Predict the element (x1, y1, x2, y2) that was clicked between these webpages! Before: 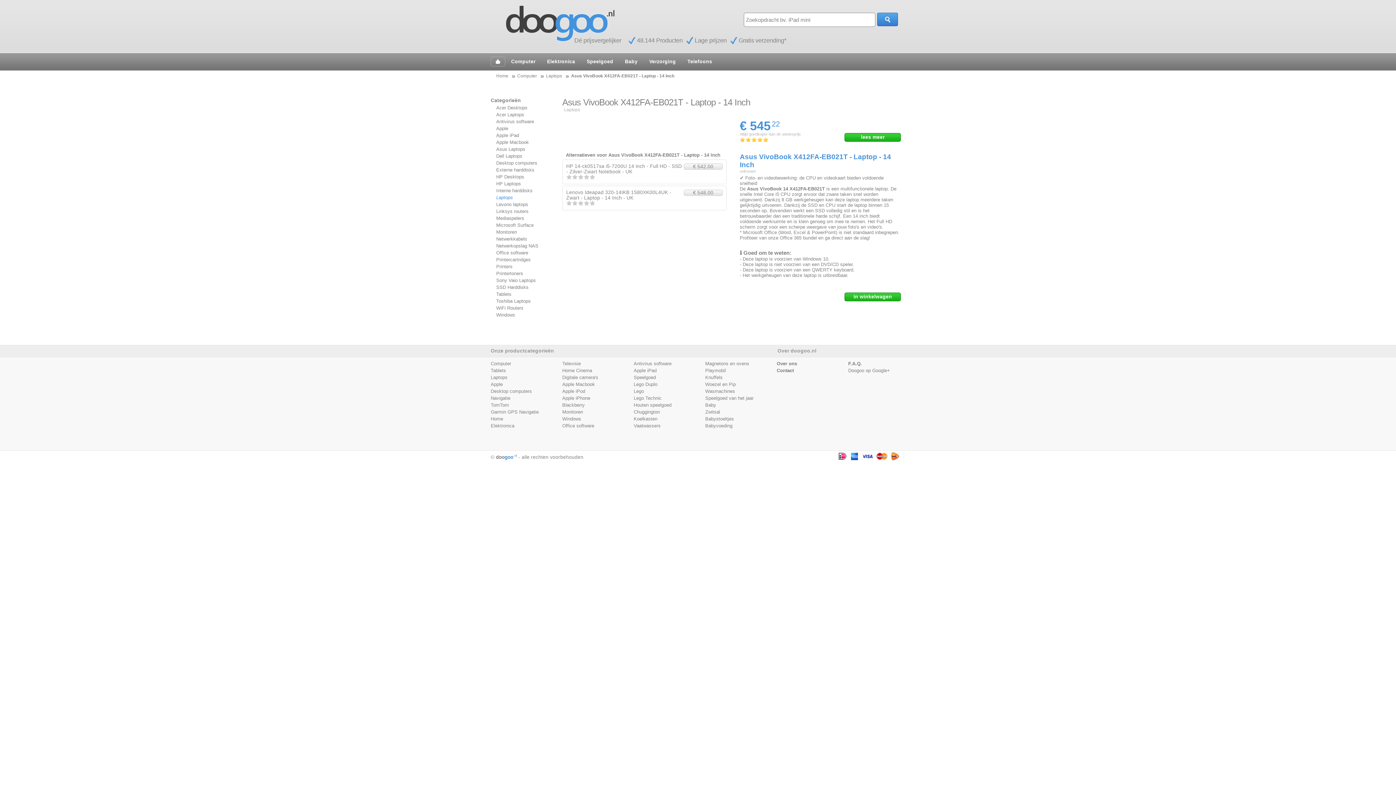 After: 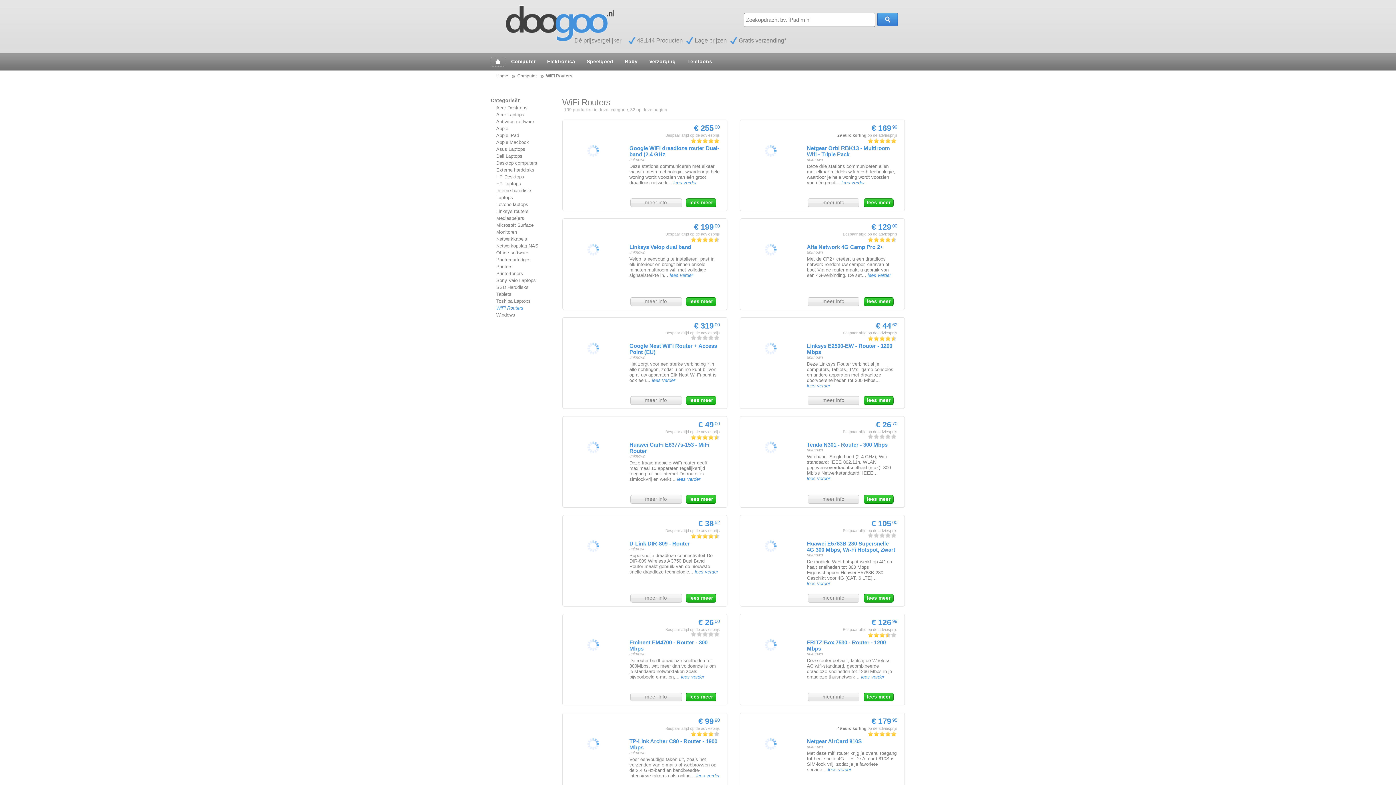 Action: bbox: (496, 305, 523, 311) label: WiFi Routers